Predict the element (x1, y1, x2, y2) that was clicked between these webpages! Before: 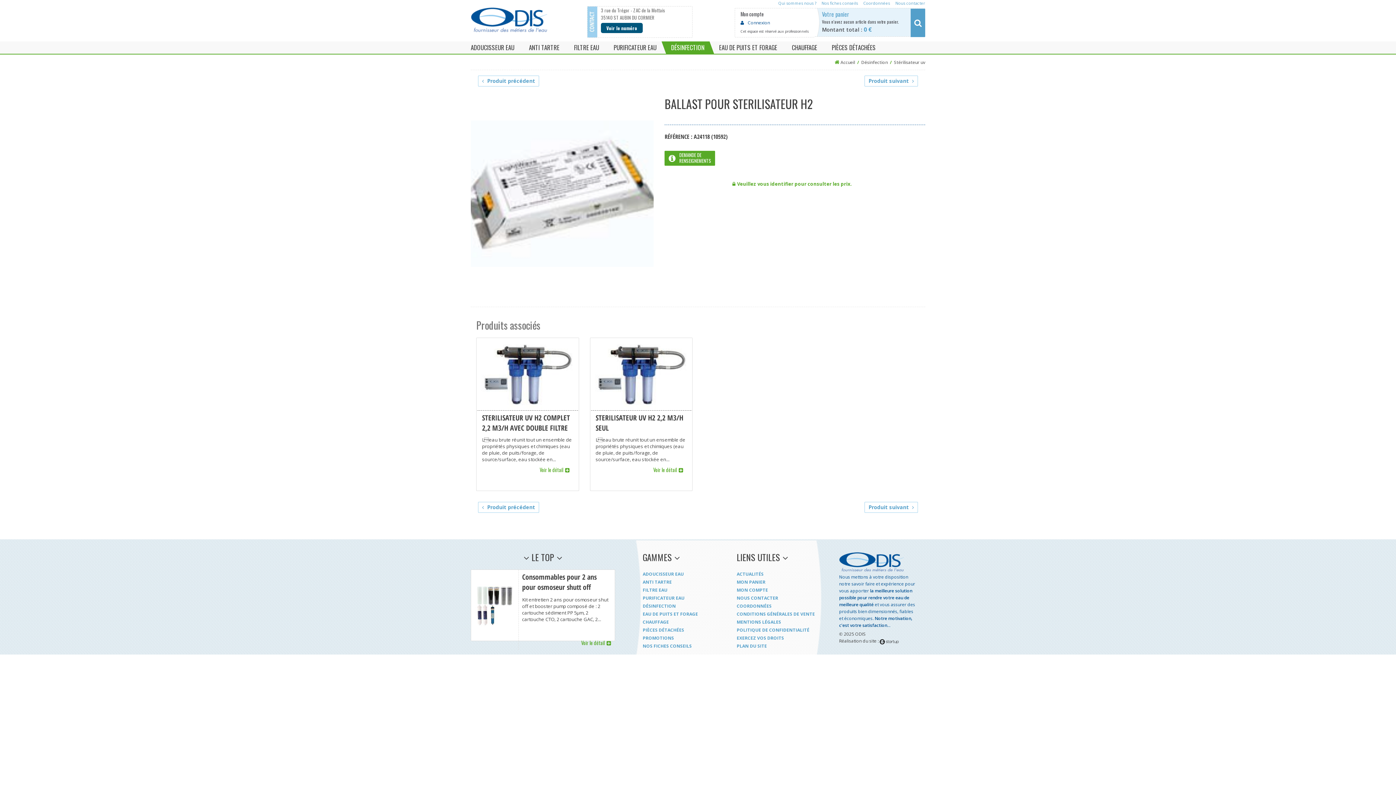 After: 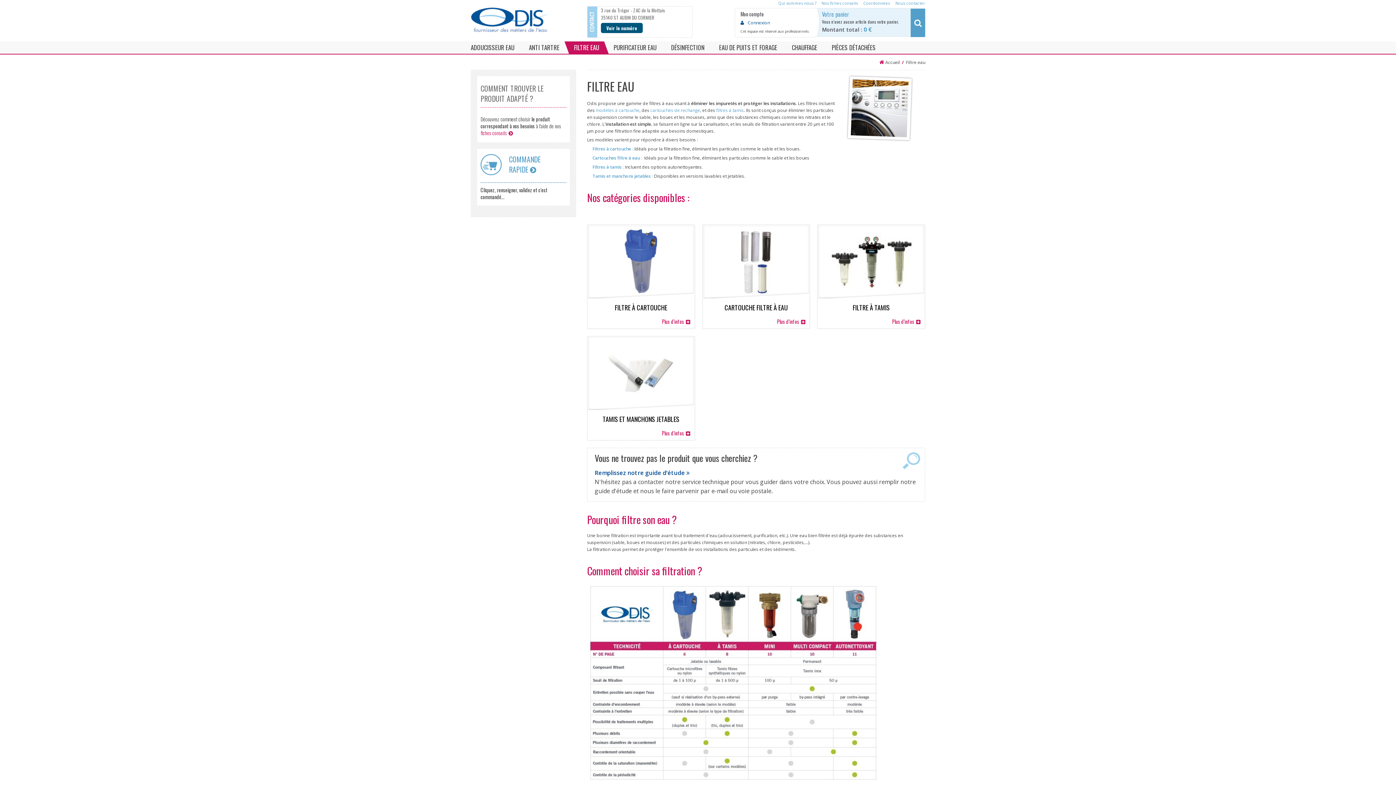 Action: bbox: (566, 41, 606, 53) label: FILTRE EAU